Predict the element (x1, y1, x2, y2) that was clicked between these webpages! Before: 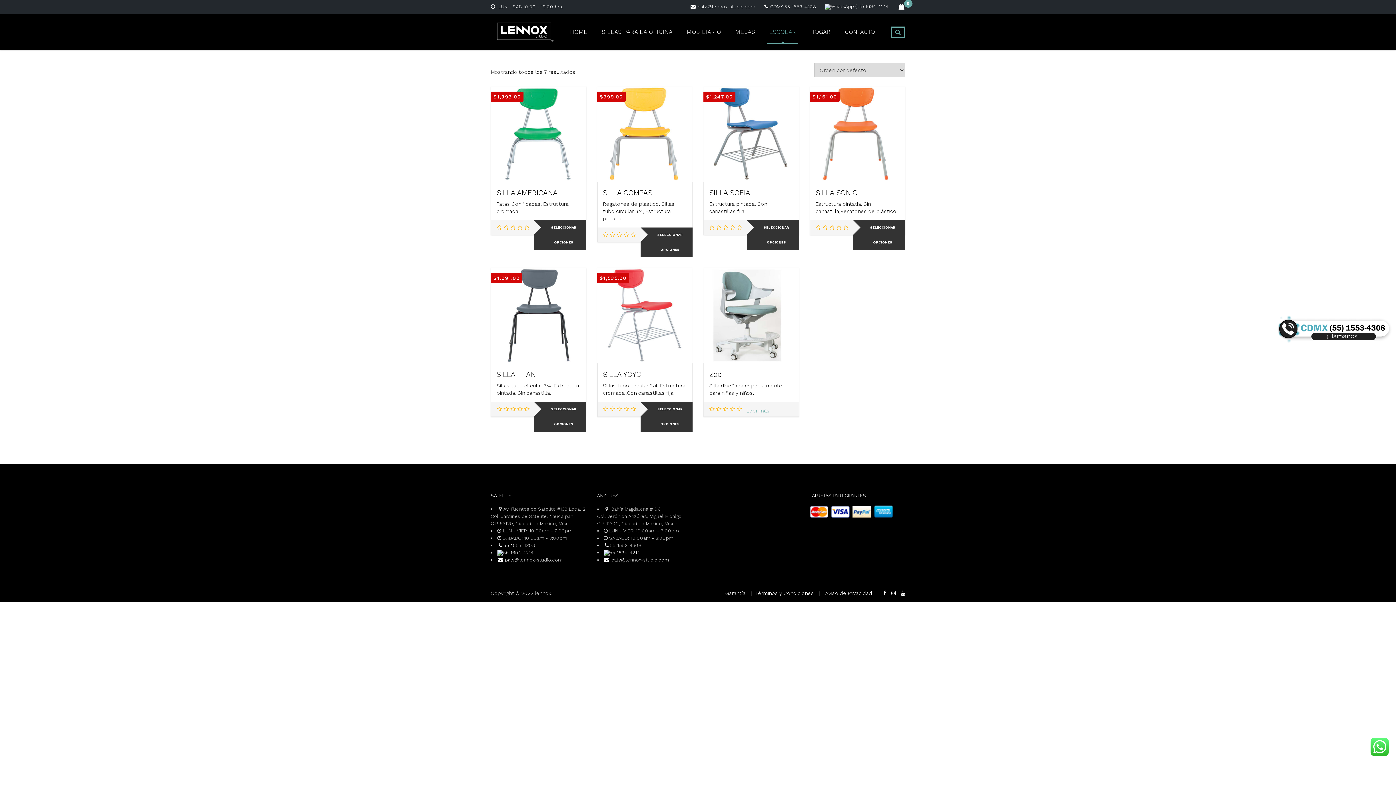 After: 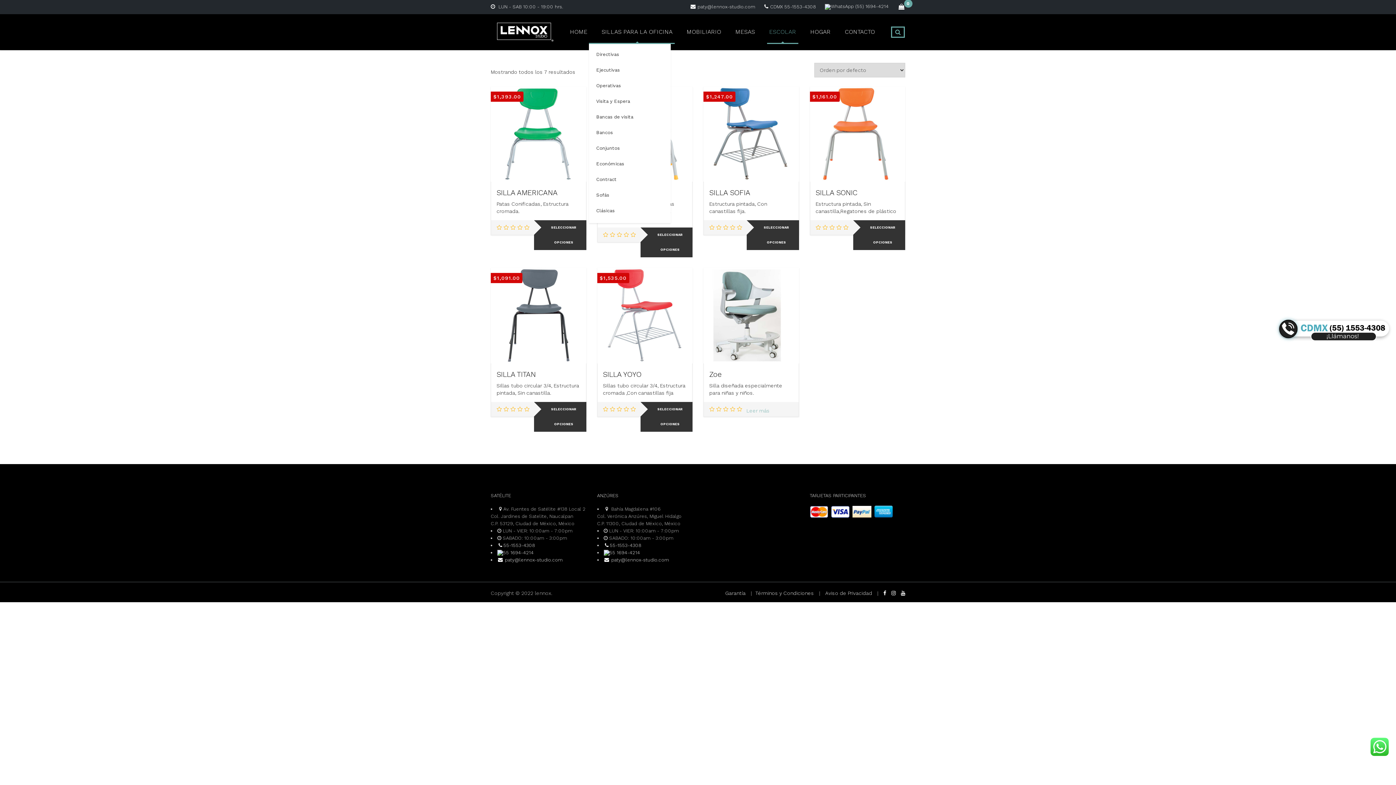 Action: bbox: (601, 21, 672, 43) label: SILLAS PARA LA OFICINA